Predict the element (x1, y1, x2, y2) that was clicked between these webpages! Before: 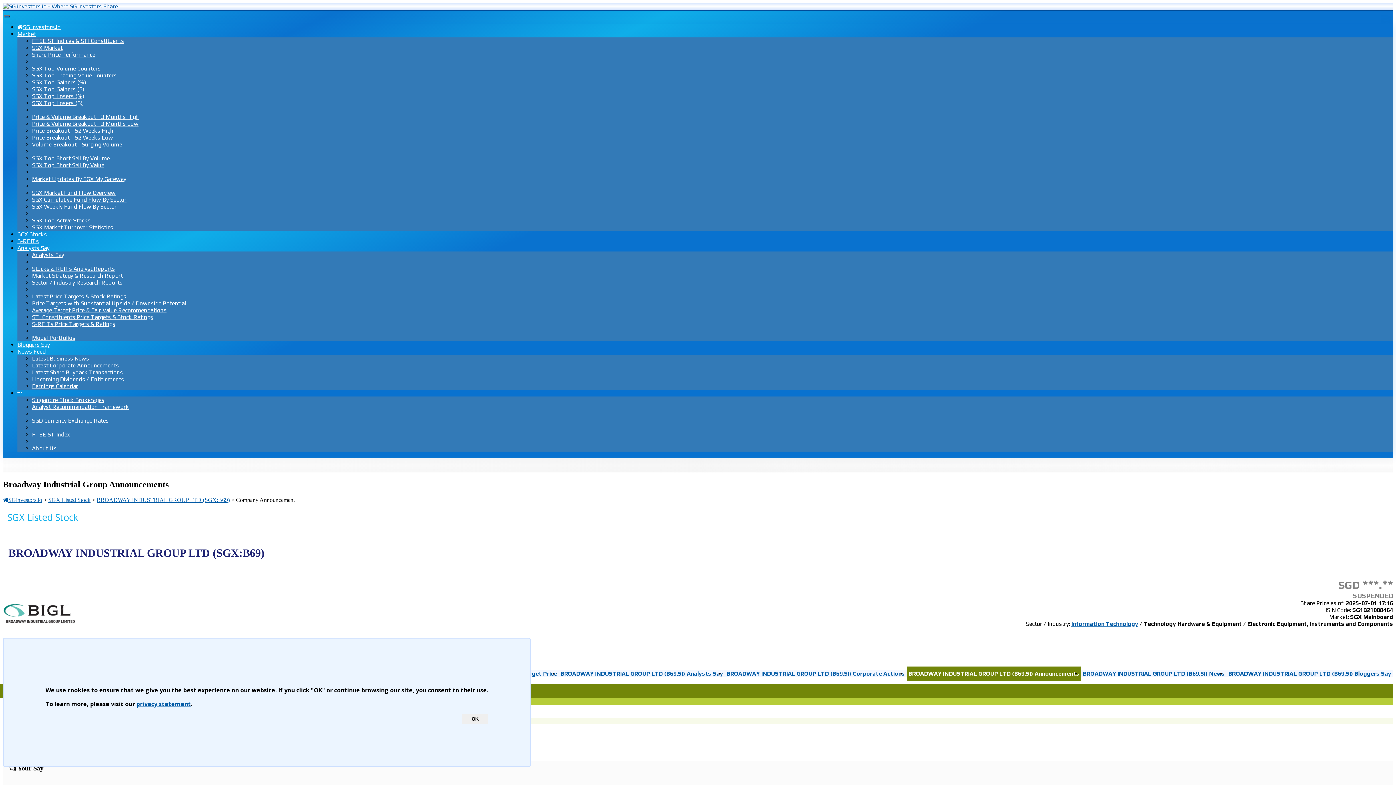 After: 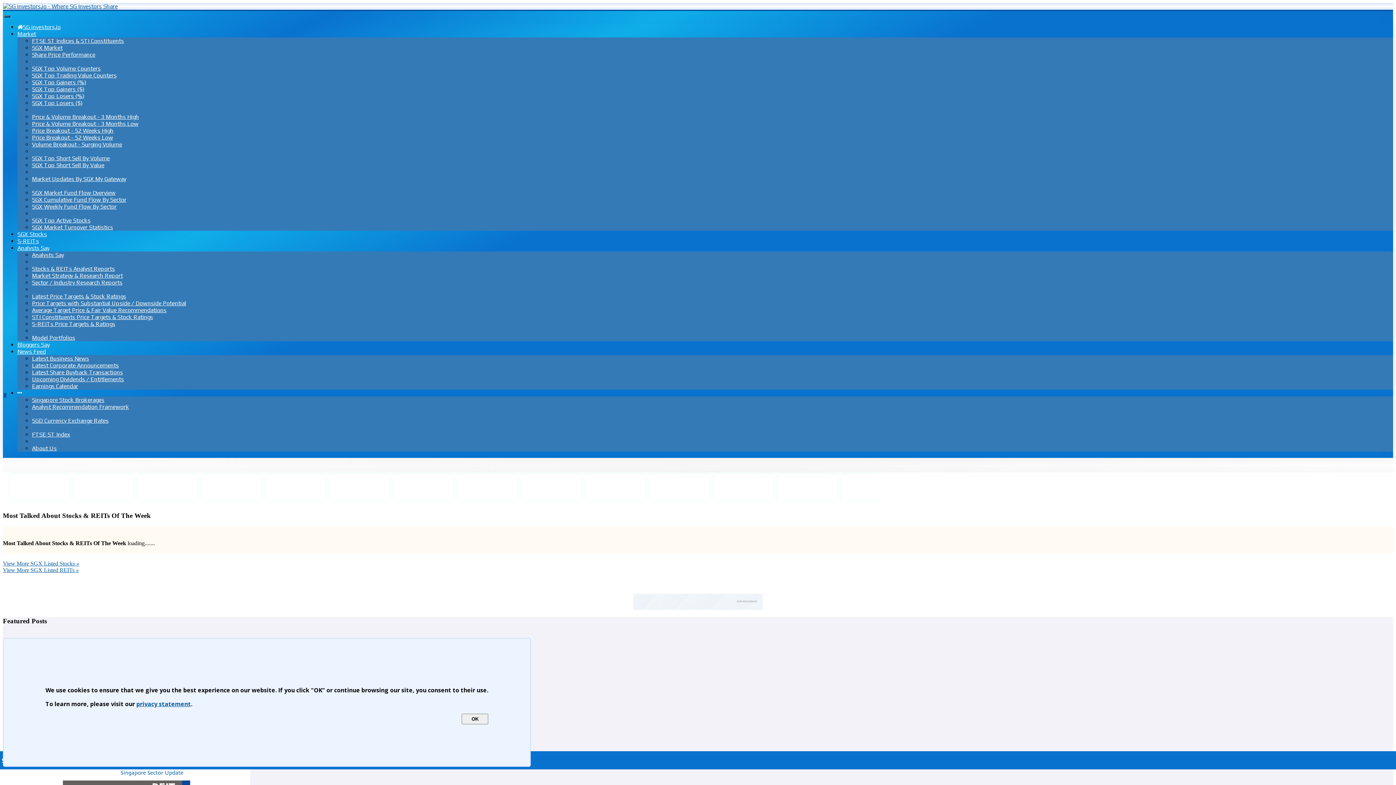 Action: label: SG investors.io bbox: (2, 497, 8, 502)